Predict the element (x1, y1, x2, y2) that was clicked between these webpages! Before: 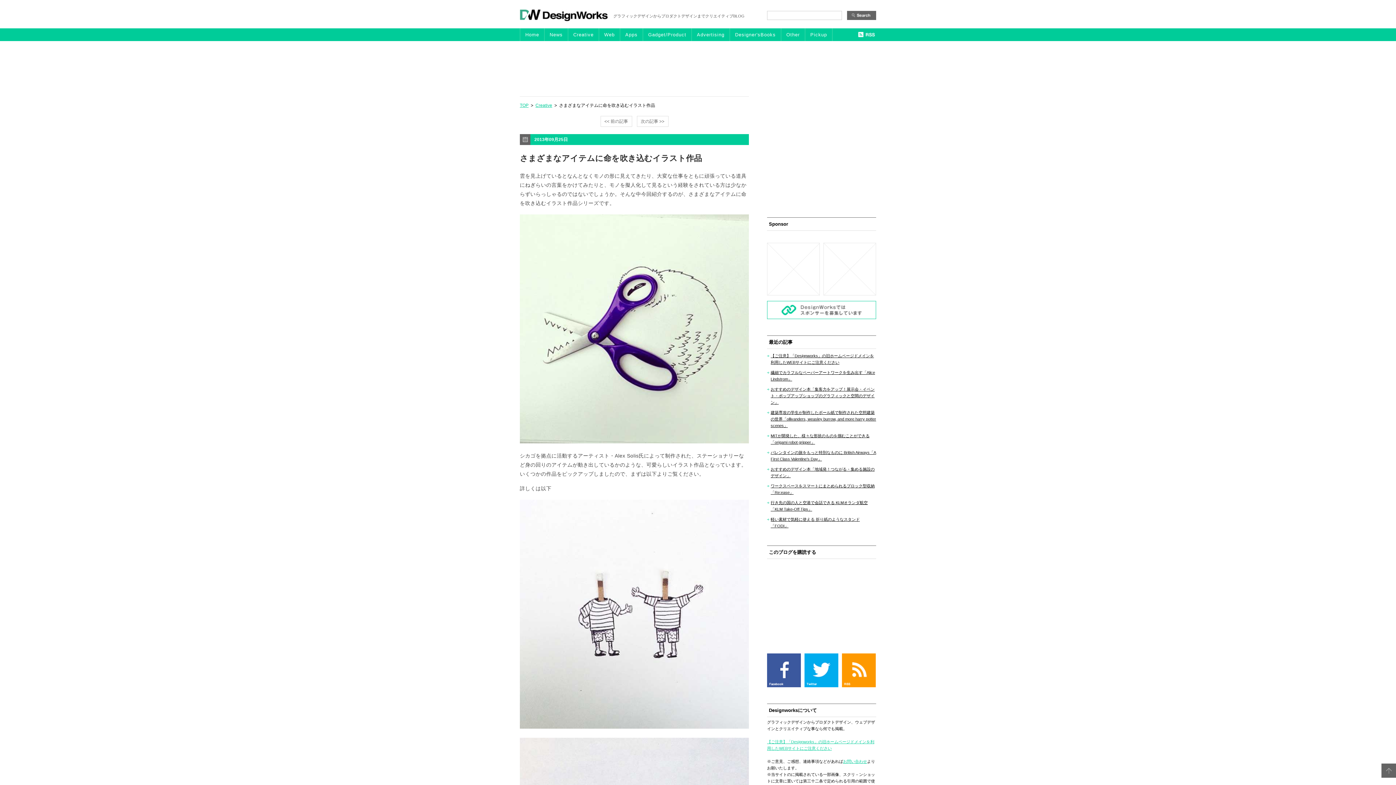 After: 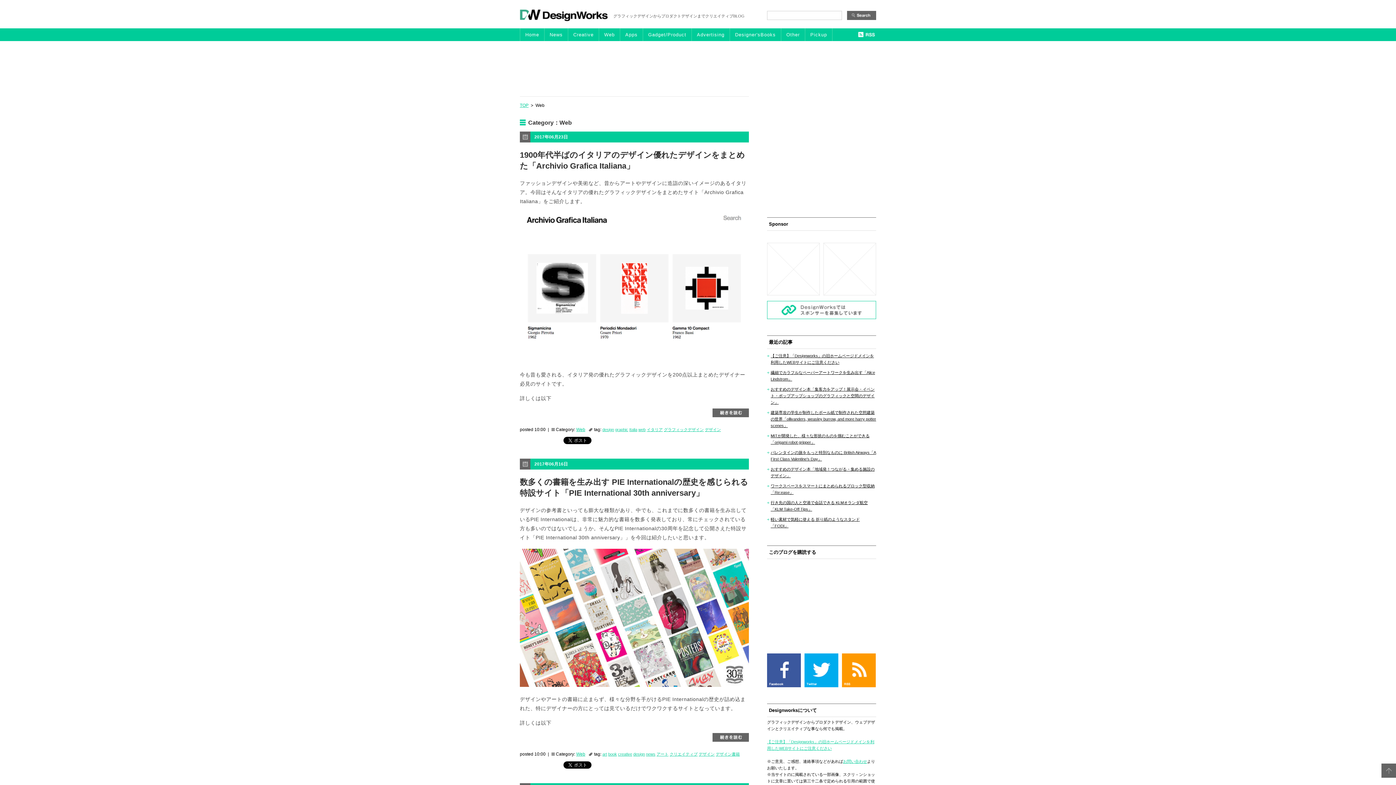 Action: label: Web bbox: (598, 28, 620, 41)